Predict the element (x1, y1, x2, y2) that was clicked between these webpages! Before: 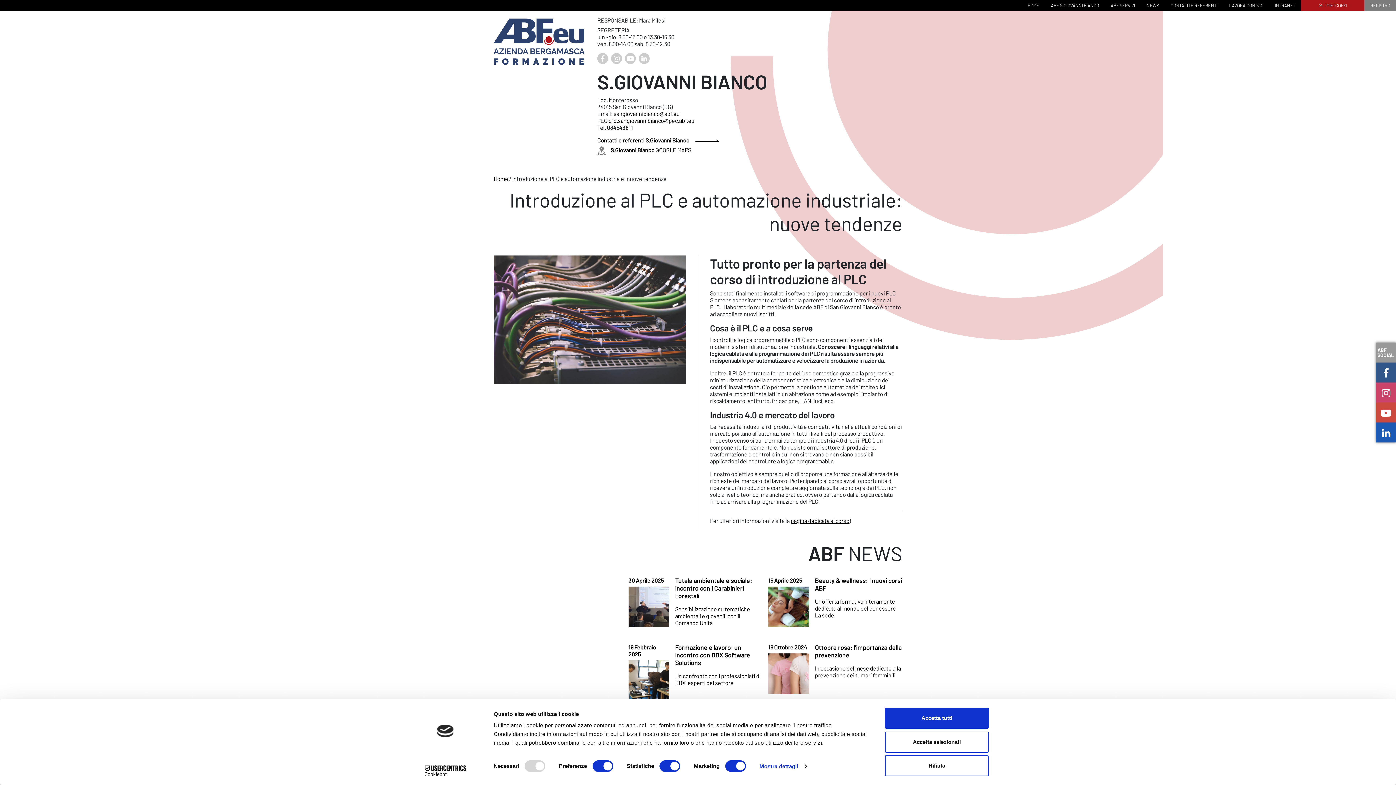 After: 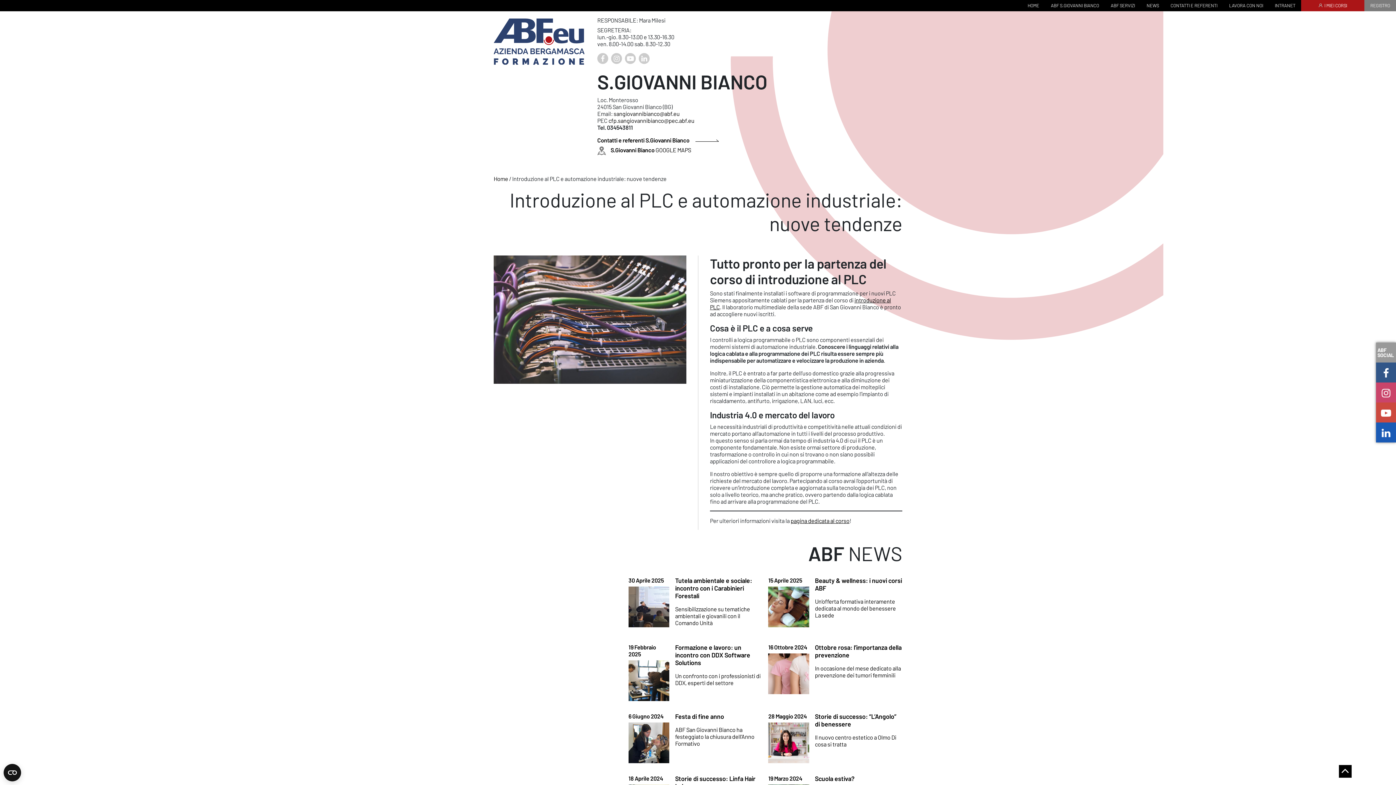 Action: label: Accetta selezionati bbox: (885, 731, 989, 752)